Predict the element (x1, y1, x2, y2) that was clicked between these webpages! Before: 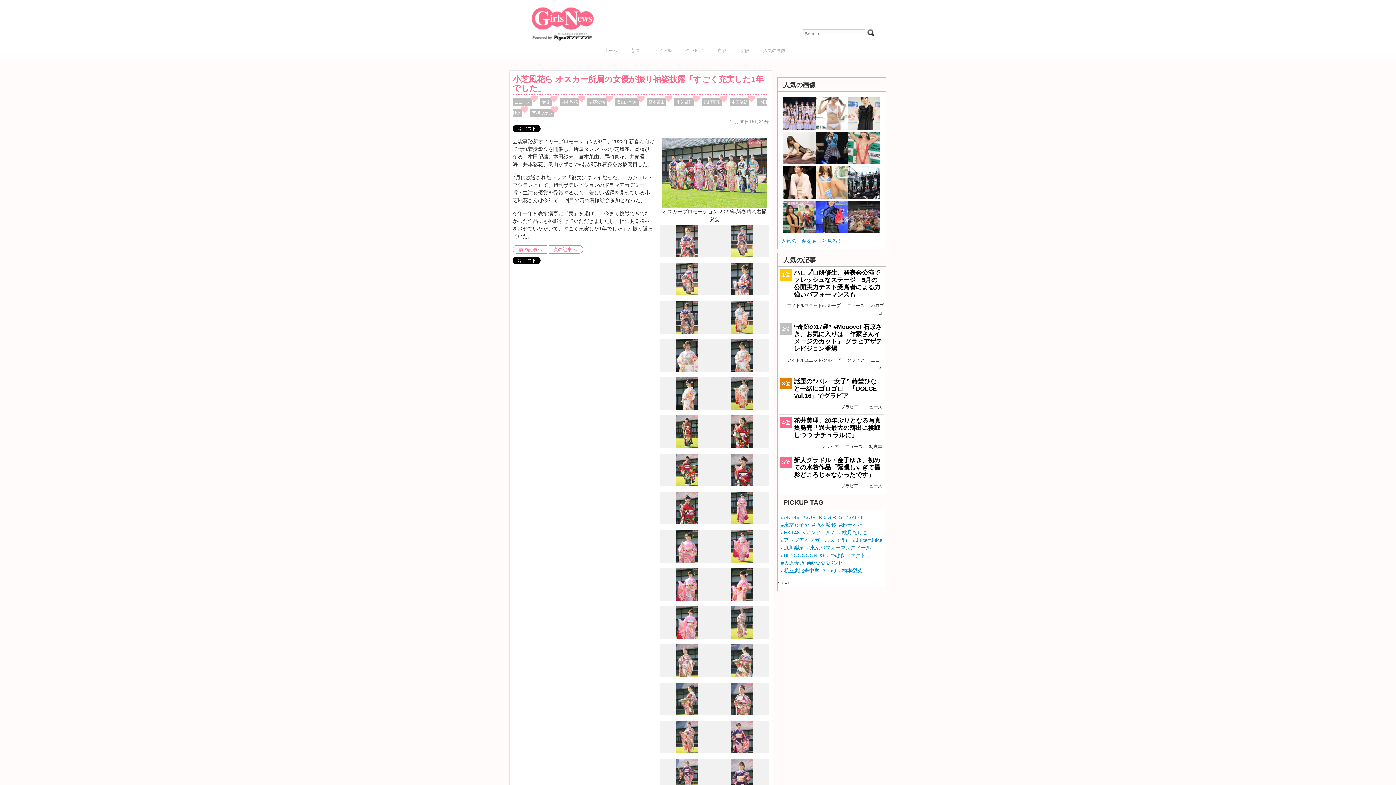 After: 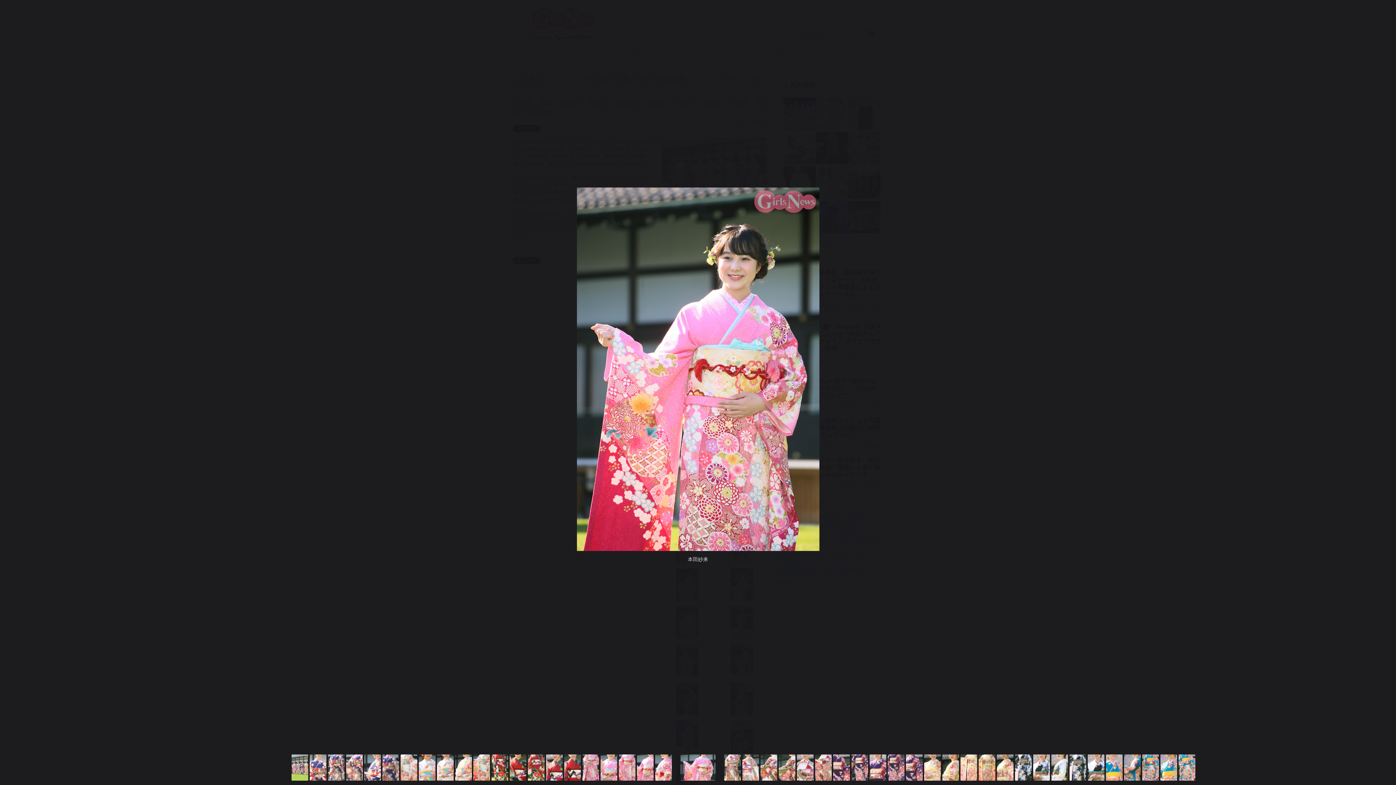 Action: bbox: (676, 635, 698, 640)